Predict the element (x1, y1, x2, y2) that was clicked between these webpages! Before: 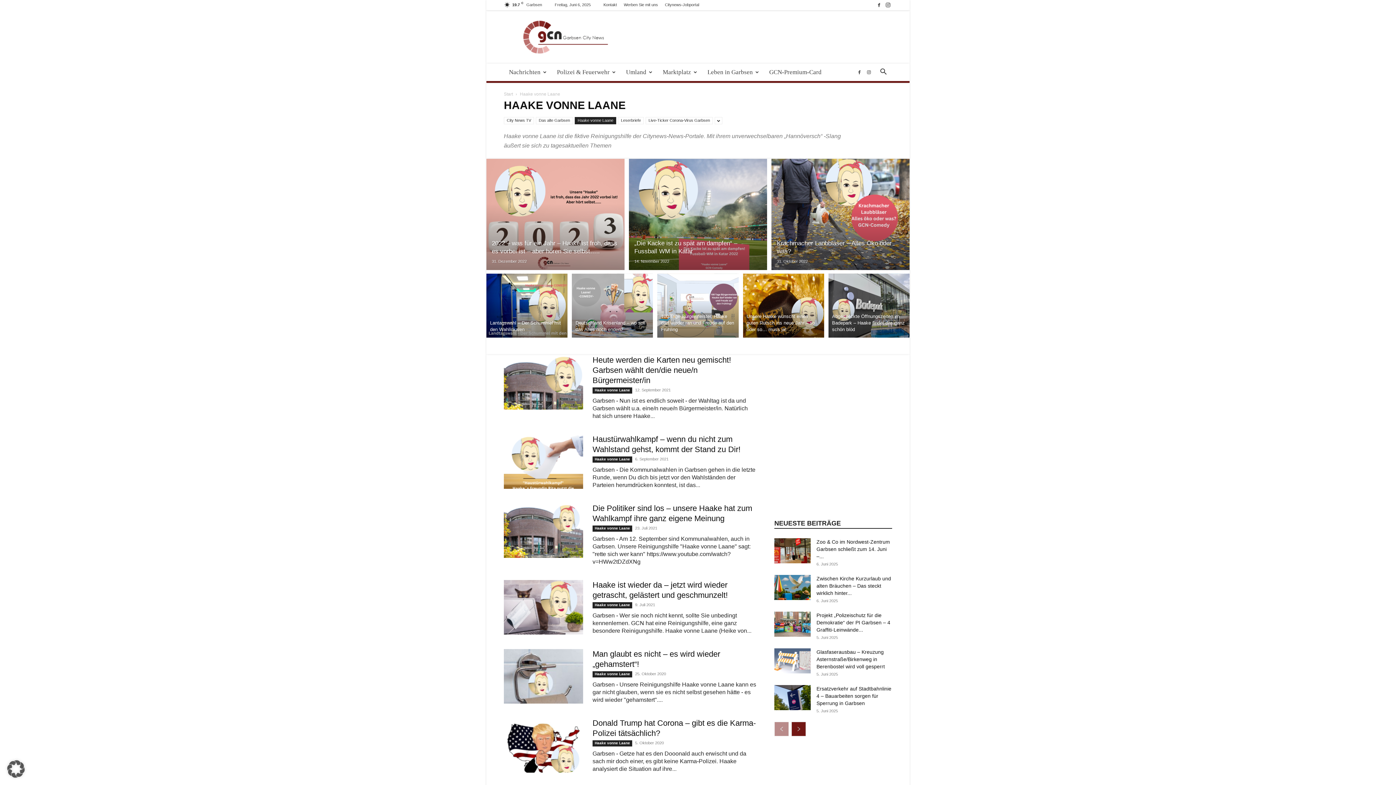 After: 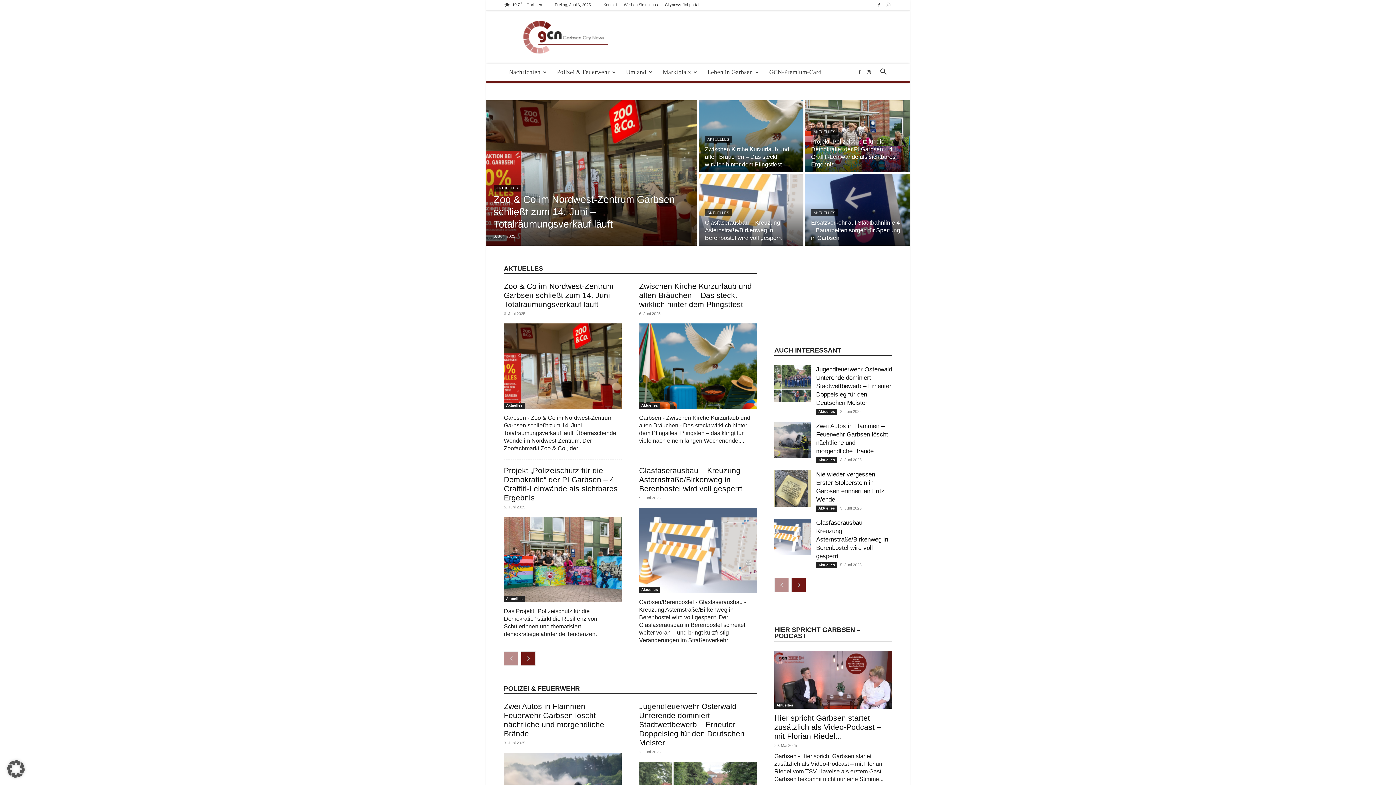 Action: bbox: (504, 91, 513, 96) label: Start